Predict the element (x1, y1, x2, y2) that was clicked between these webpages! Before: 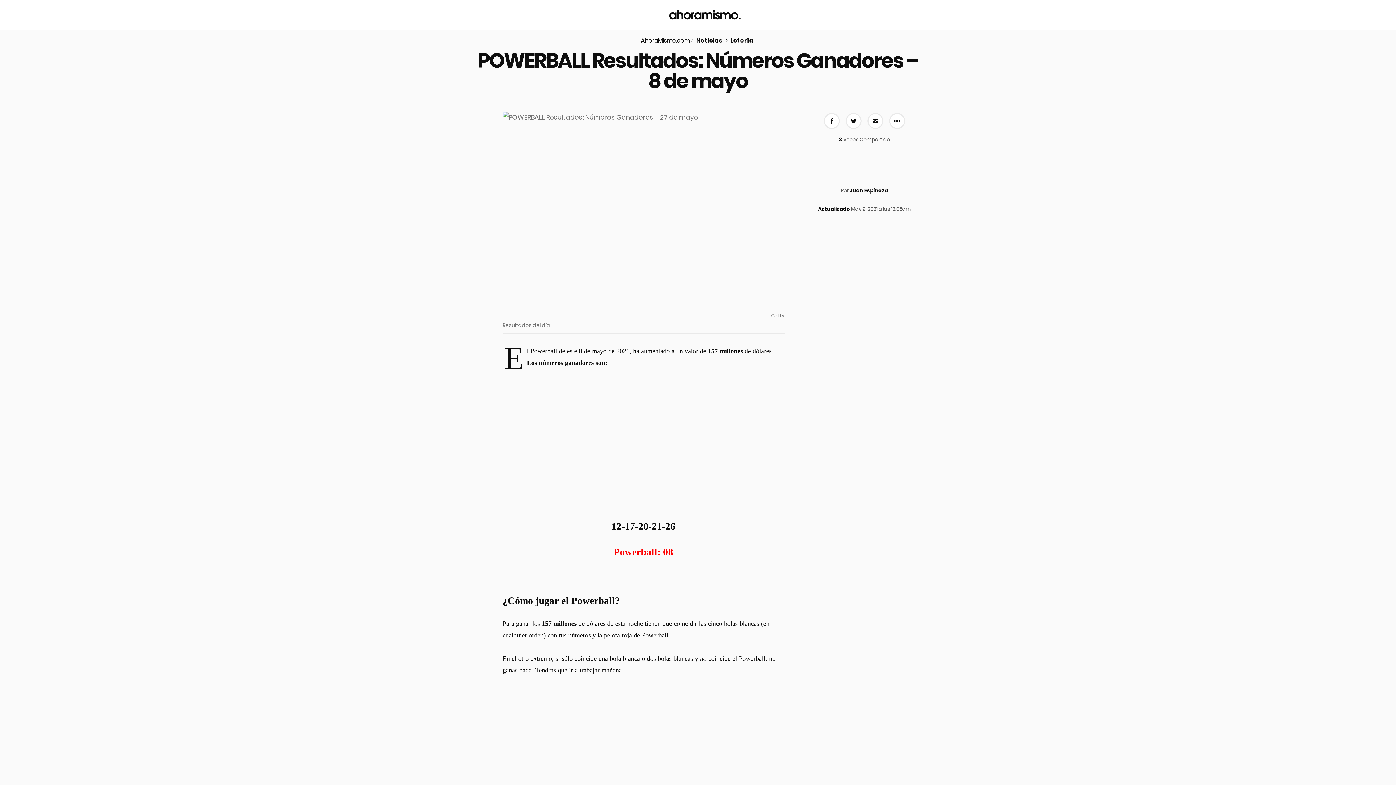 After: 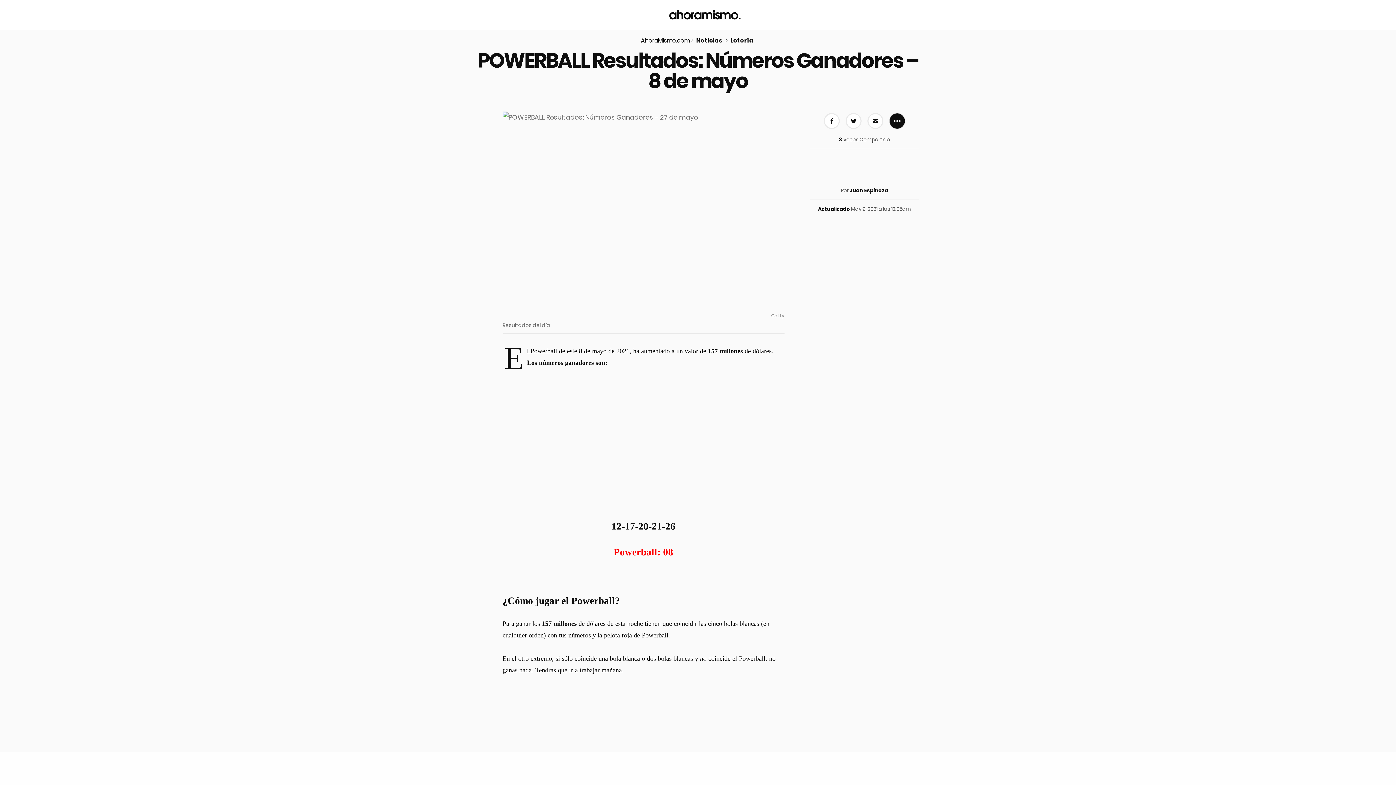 Action: bbox: (889, 113, 905, 129) label: More share options